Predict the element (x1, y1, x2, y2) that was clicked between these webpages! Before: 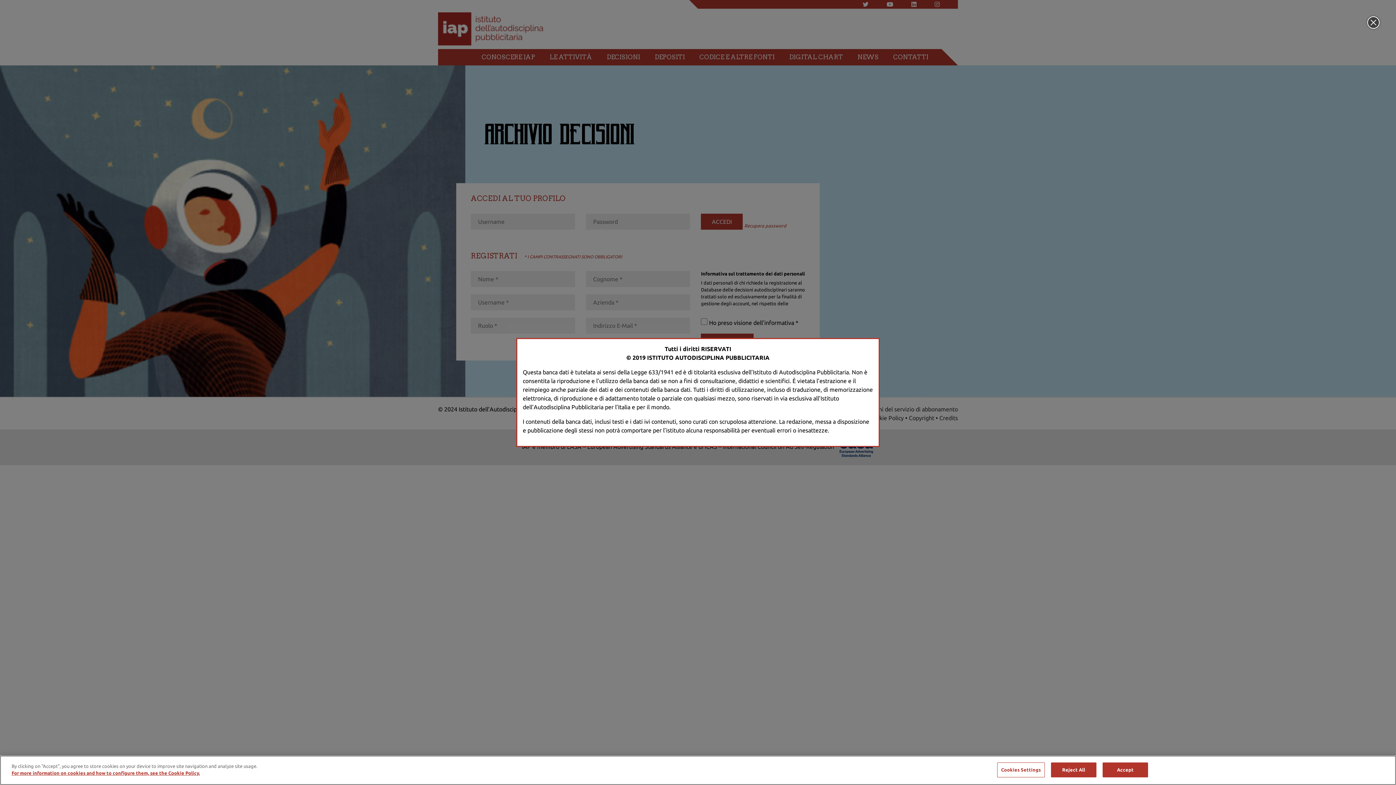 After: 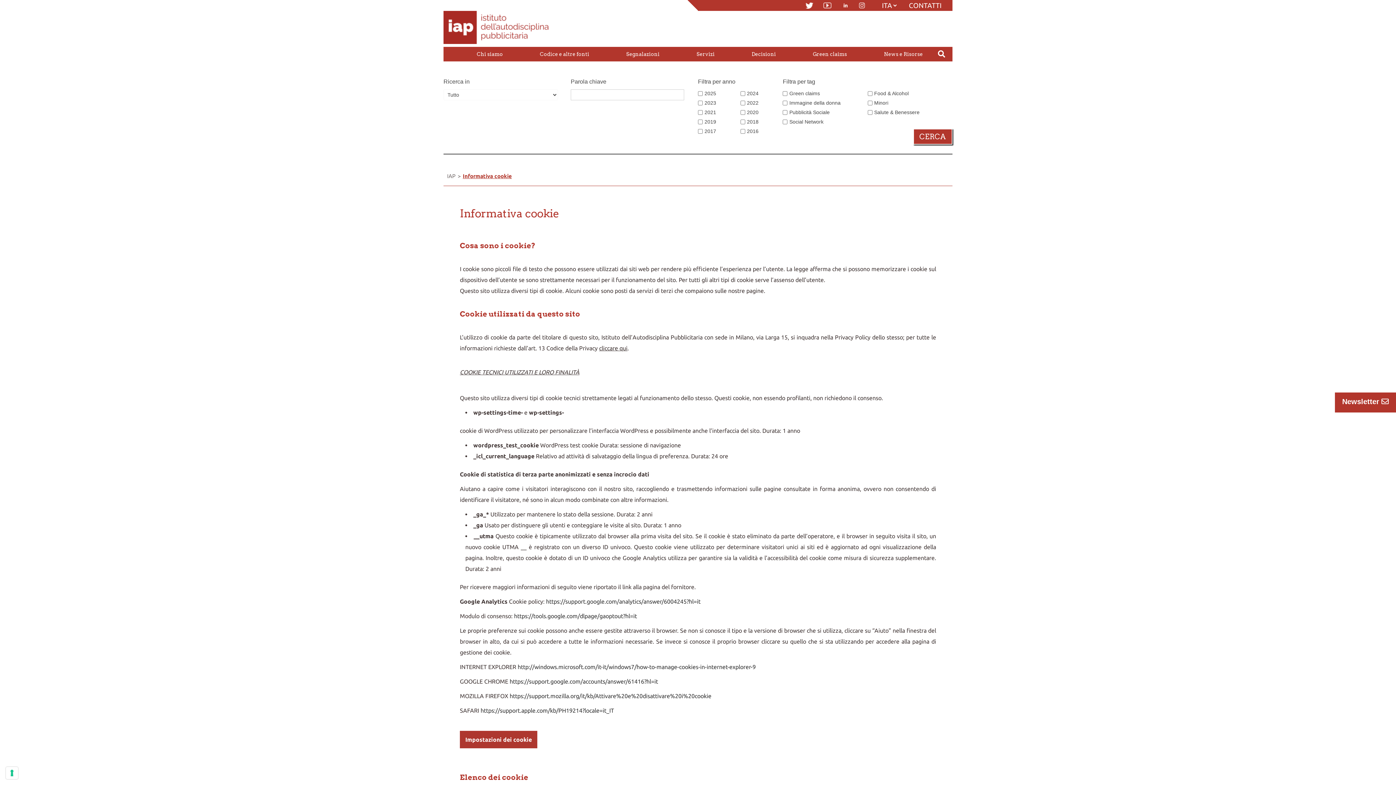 Action: label: More information about your privacy bbox: (11, 770, 200, 776)